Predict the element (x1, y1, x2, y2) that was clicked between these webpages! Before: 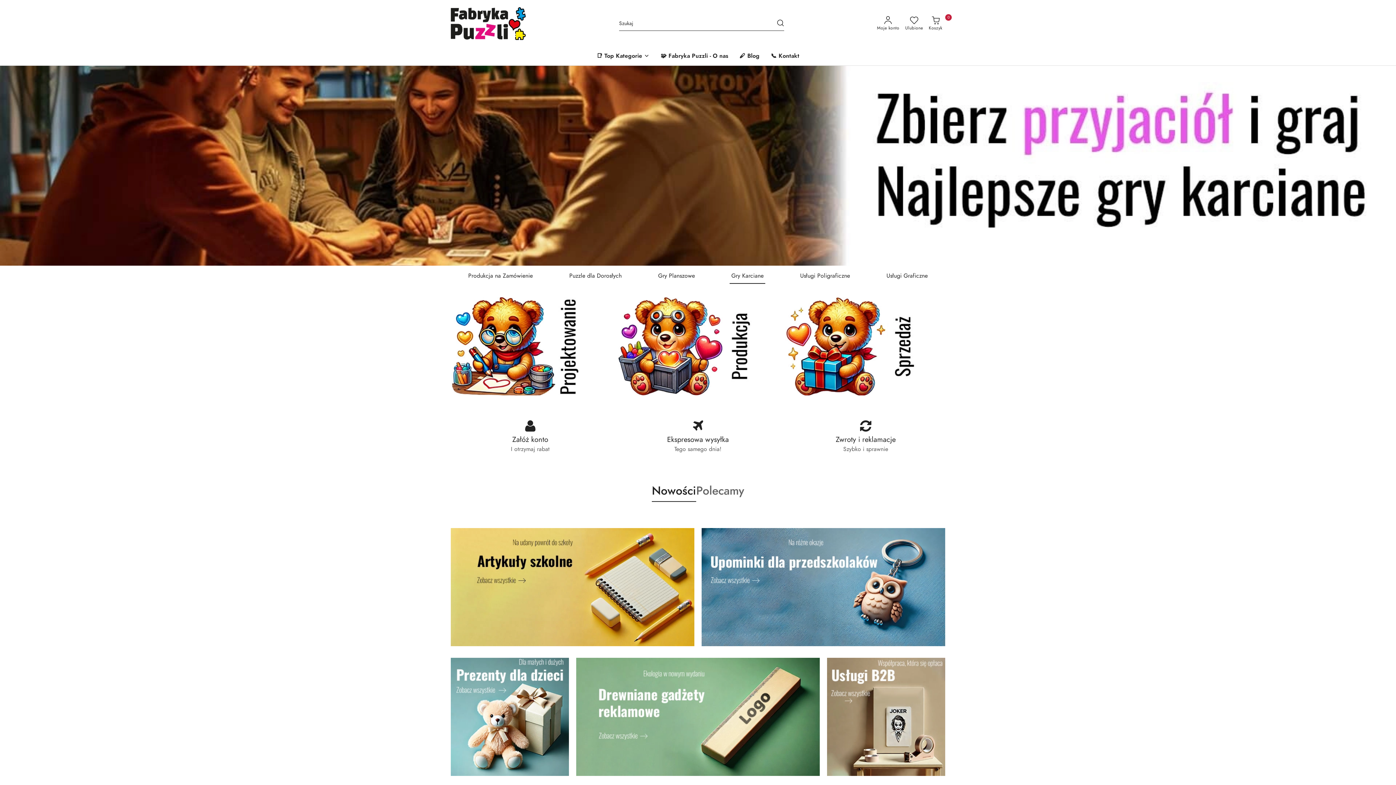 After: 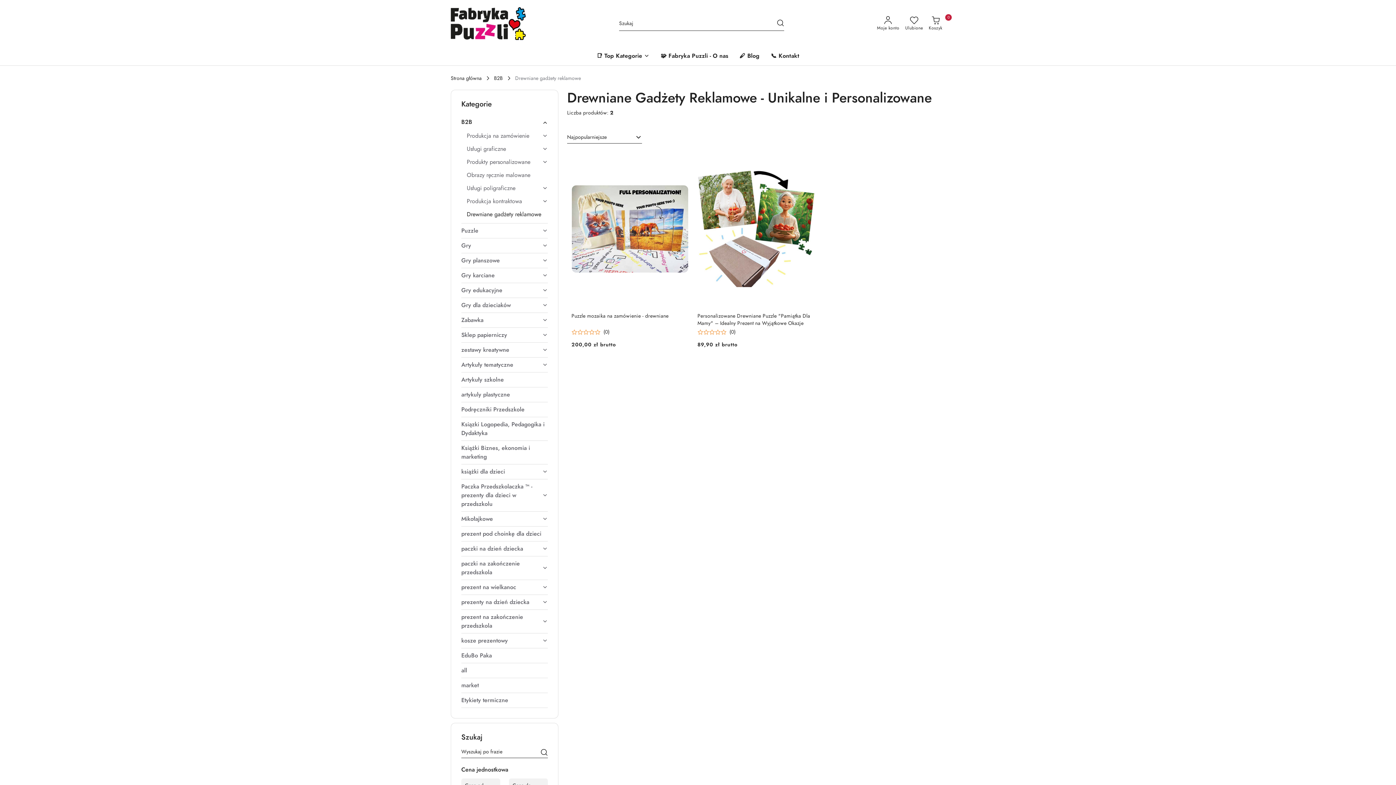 Action: label: Drewniane gadżety reklamowe bbox: (576, 712, 820, 720)